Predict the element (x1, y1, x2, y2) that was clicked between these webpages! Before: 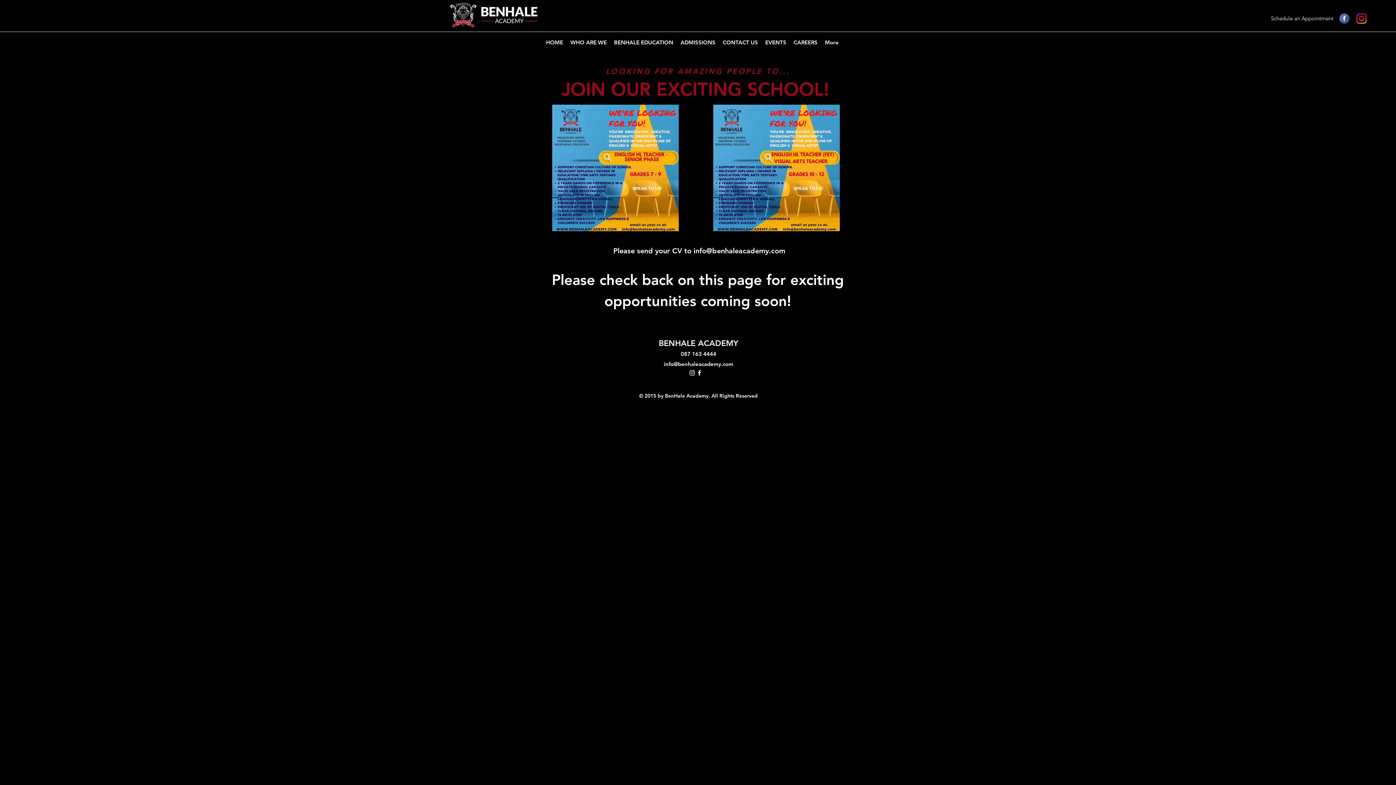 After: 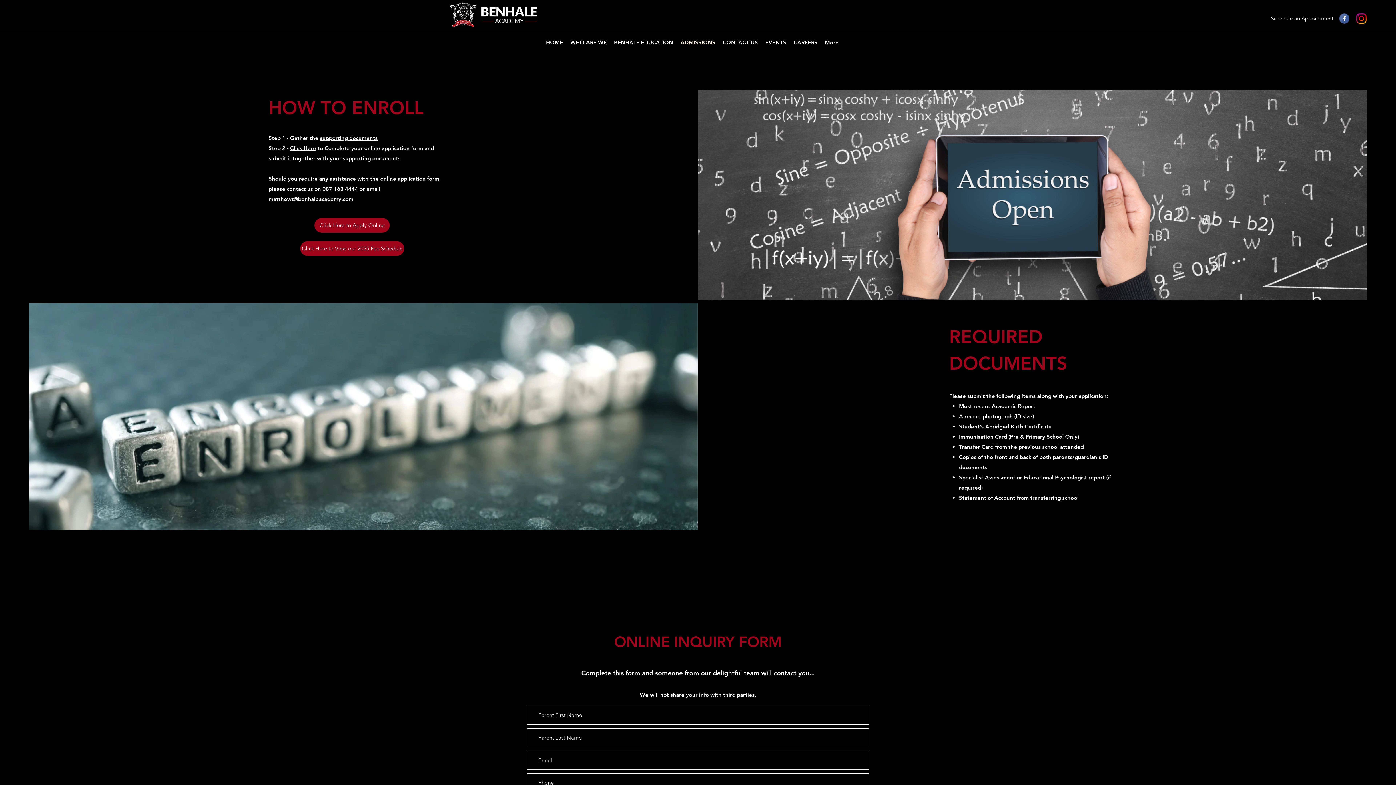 Action: bbox: (677, 35, 719, 49) label: ADMISSIONS